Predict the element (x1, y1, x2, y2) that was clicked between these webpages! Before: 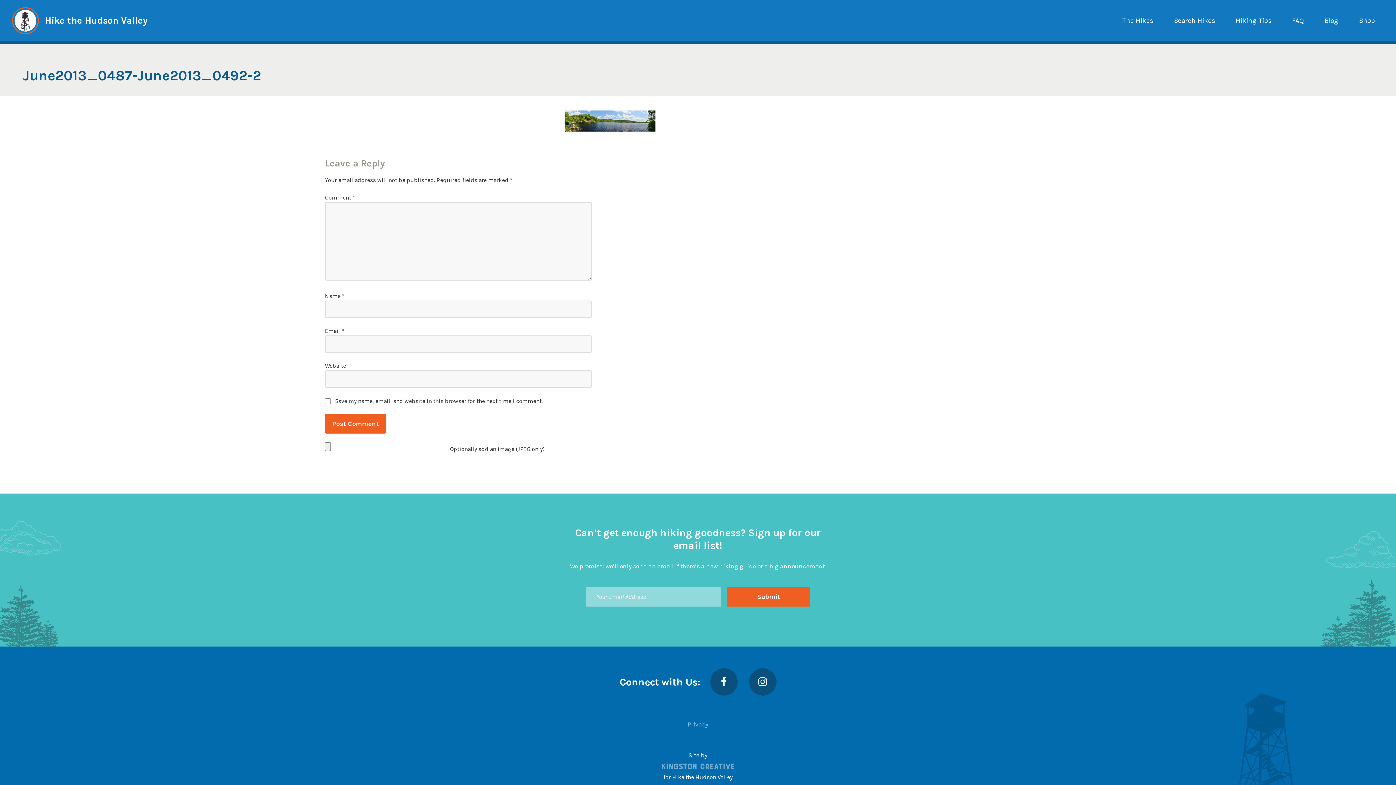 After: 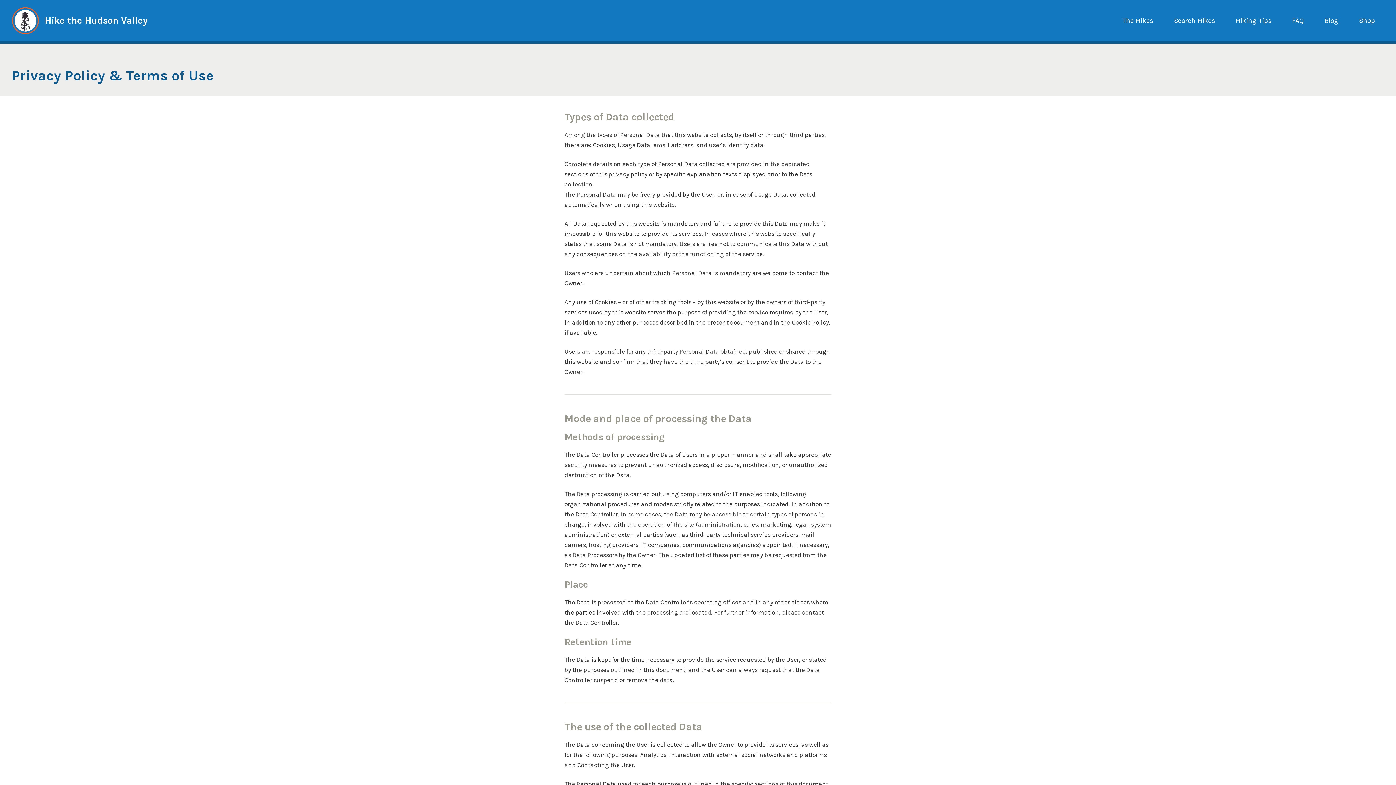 Action: label: Privacy bbox: (687, 720, 708, 728)